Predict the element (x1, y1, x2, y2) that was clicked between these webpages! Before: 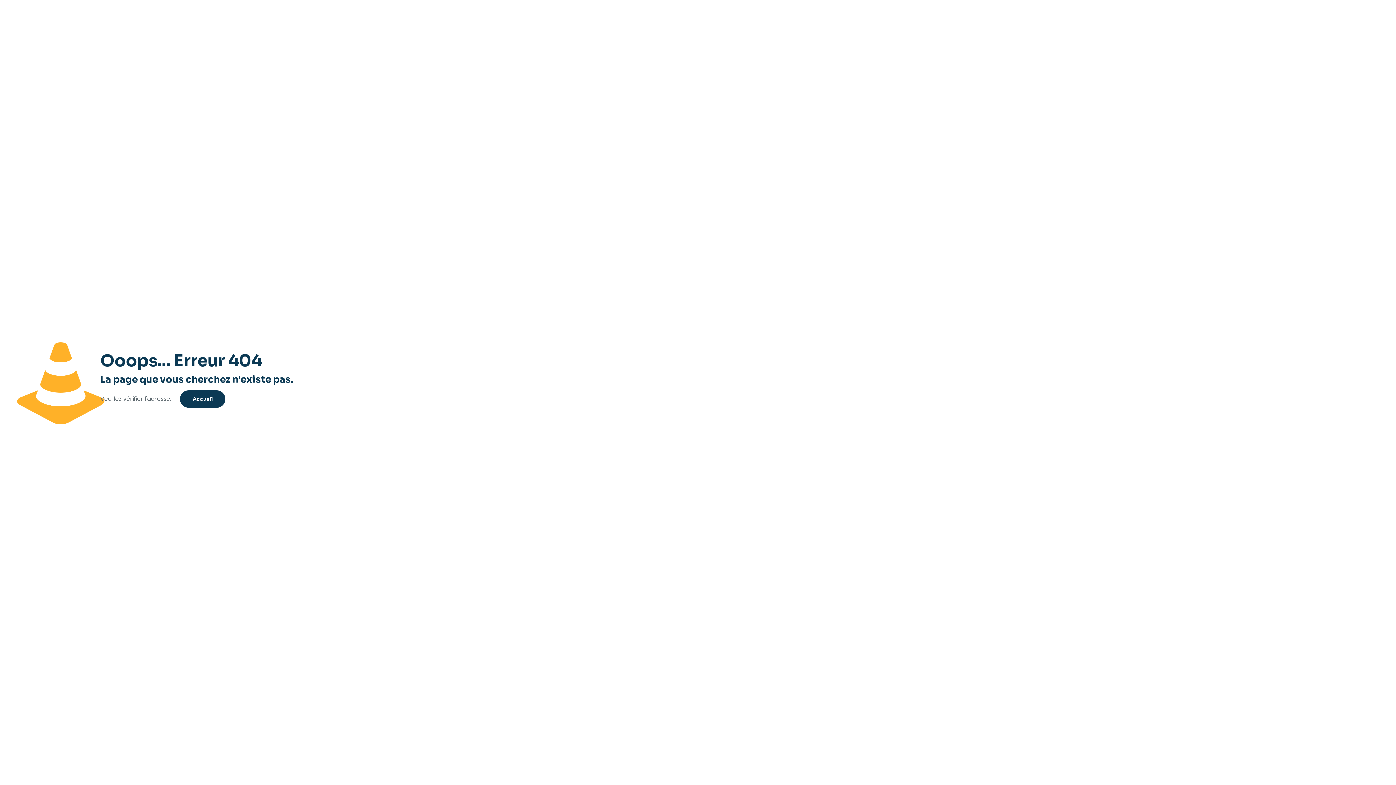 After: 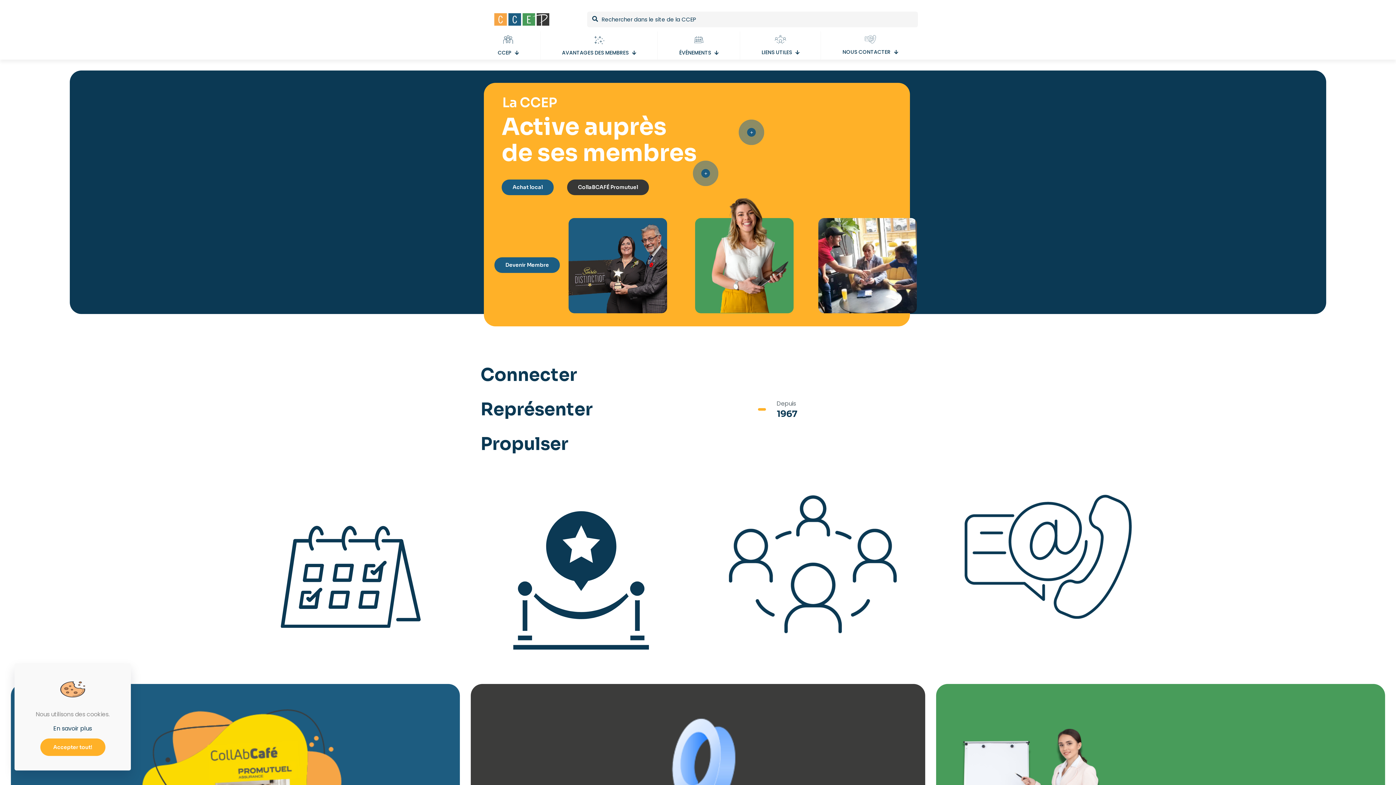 Action: label: Accueil bbox: (180, 390, 225, 408)